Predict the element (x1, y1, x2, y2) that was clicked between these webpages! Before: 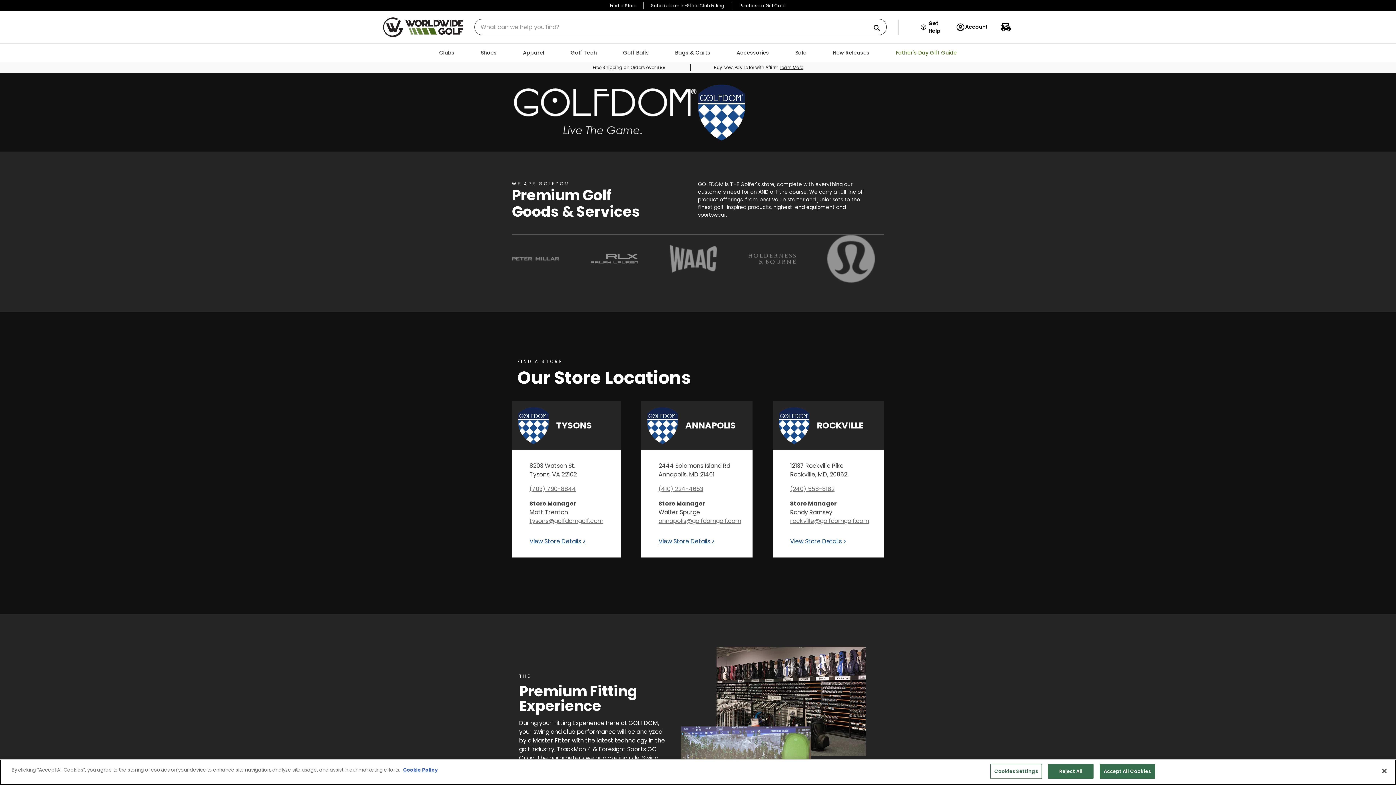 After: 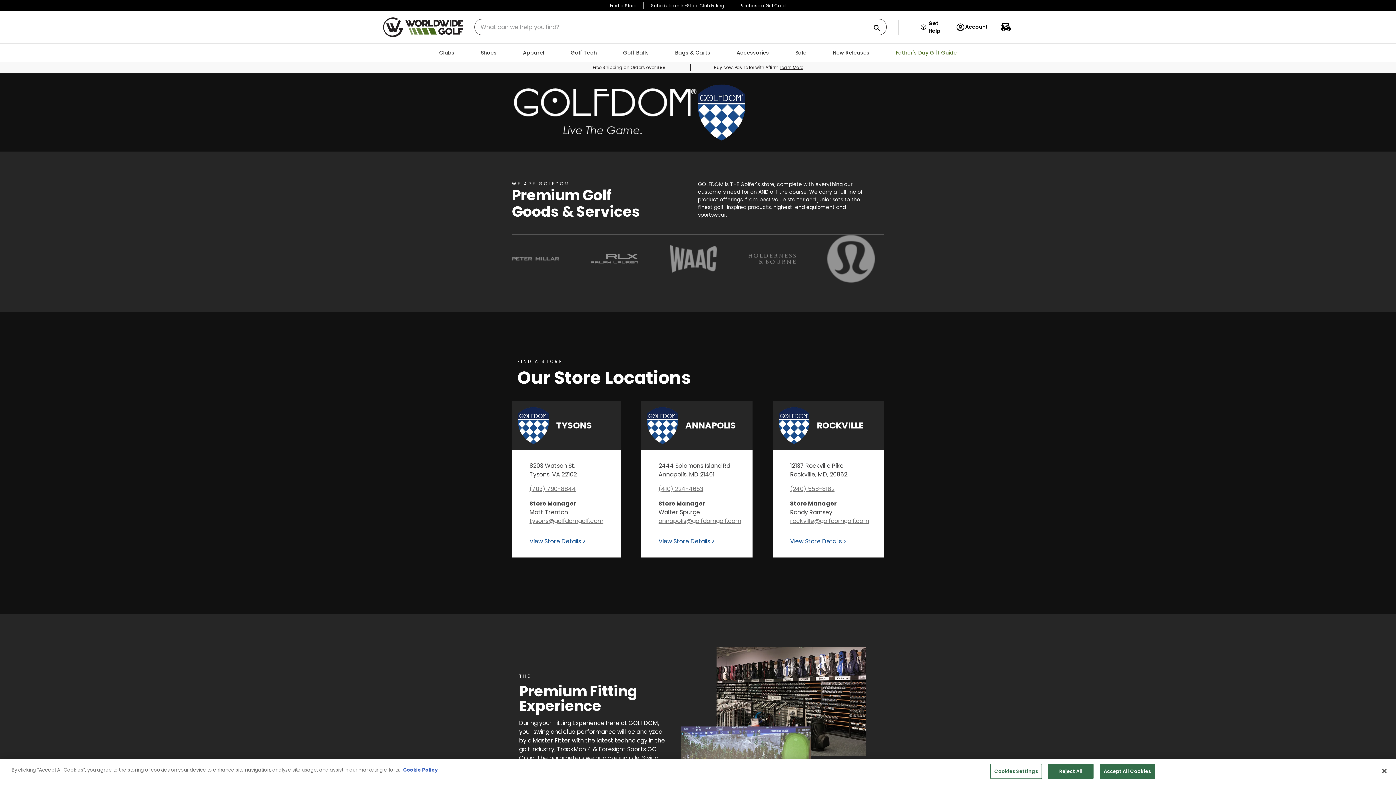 Action: label: Schedule an In-Store Club Fitting bbox: (651, 2, 724, 8)